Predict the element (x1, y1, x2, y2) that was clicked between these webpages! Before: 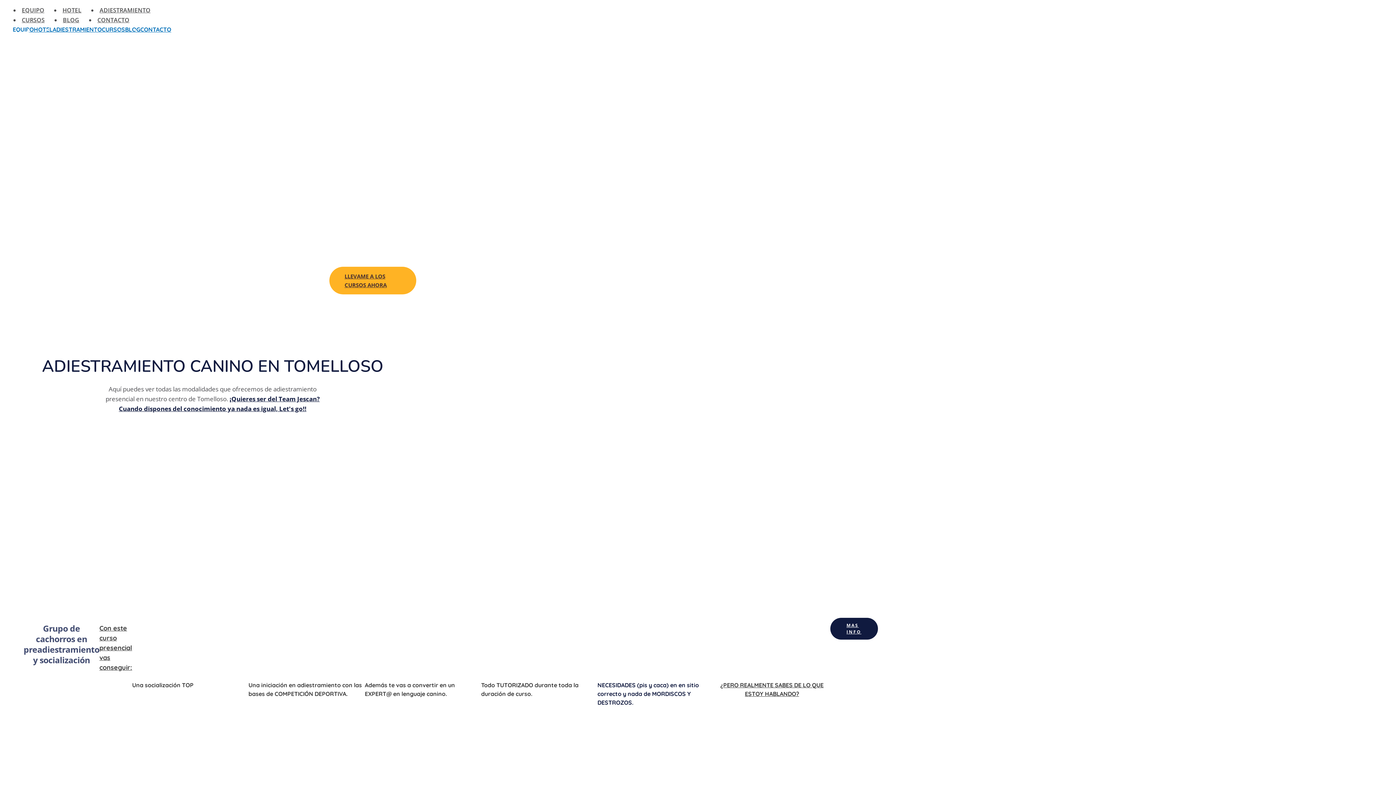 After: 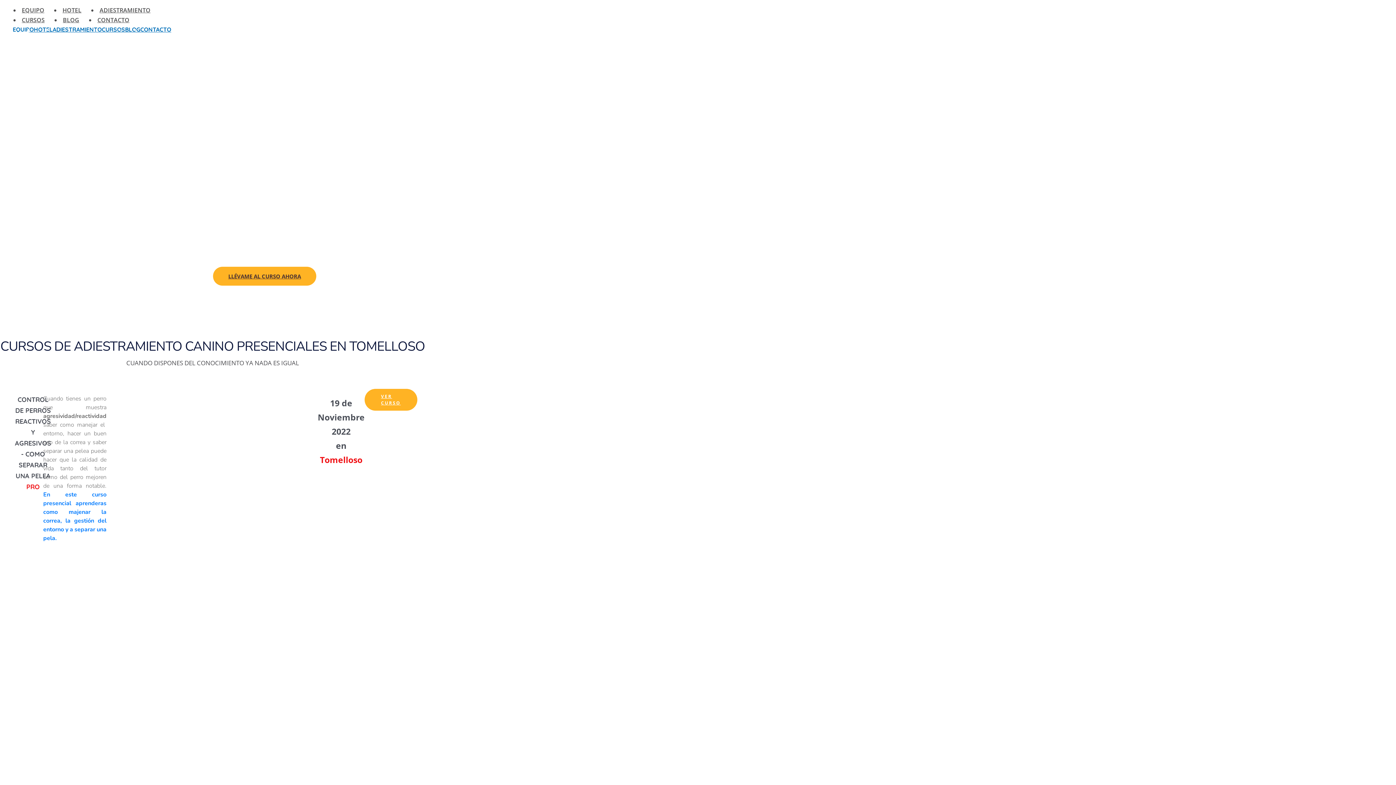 Action: bbox: (20, 16, 46, 24) label: CURSOS